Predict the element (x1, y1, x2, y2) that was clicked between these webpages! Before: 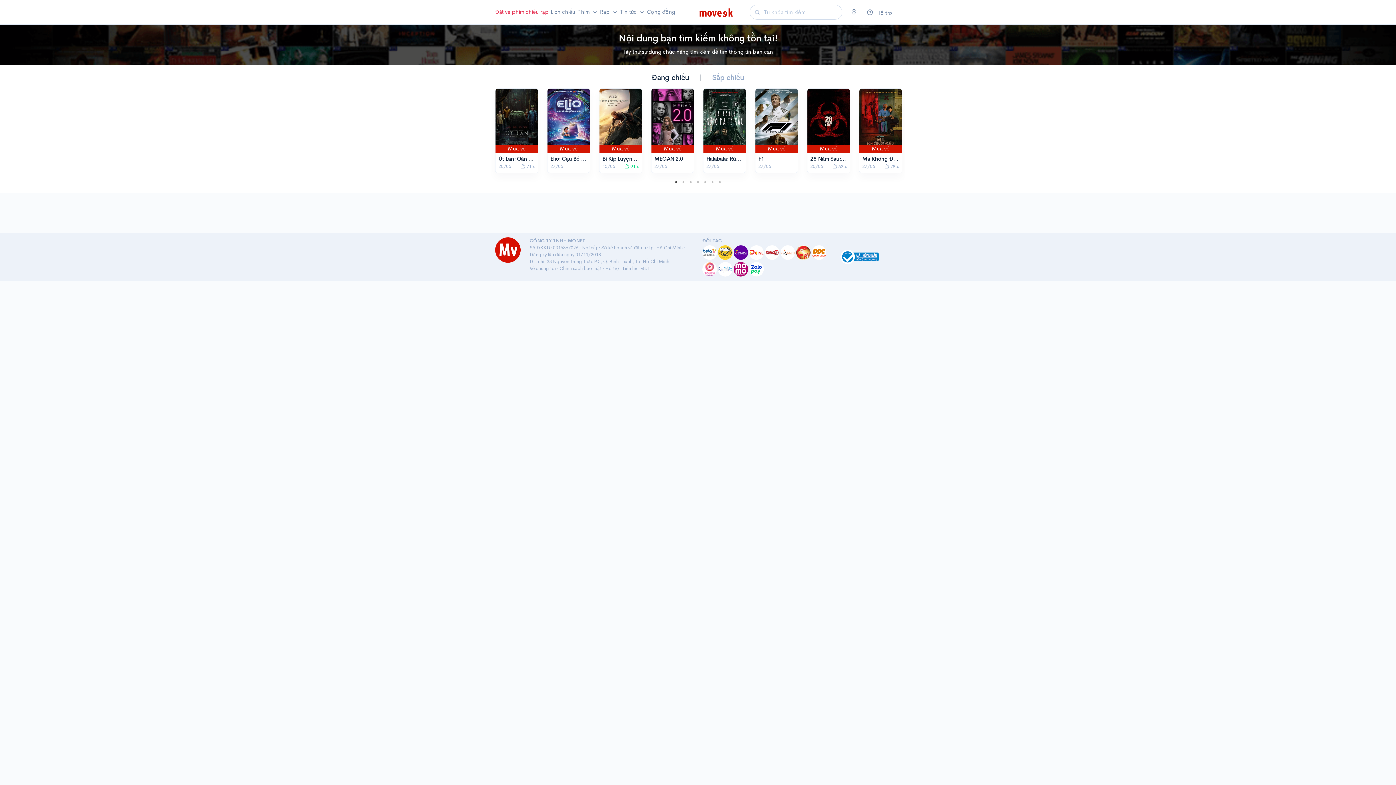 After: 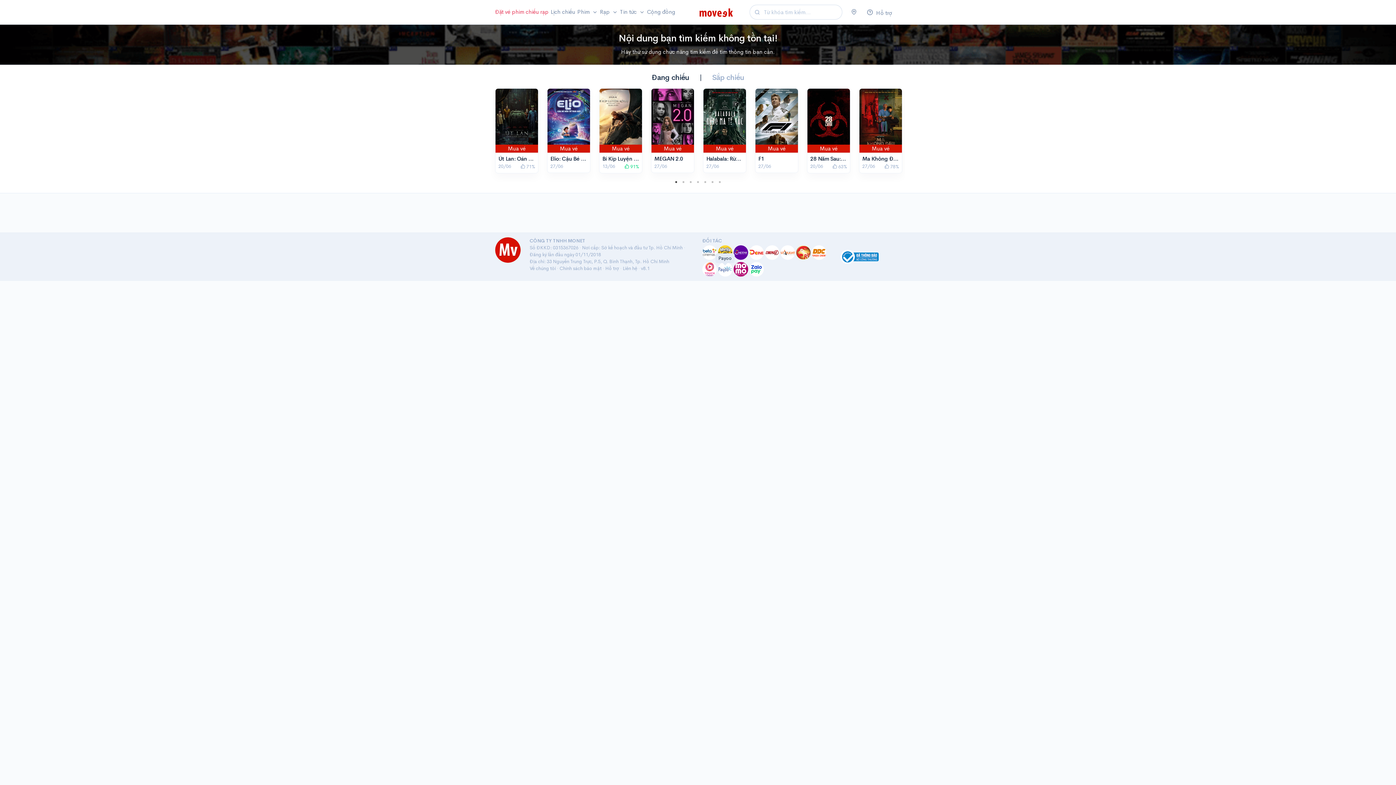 Action: bbox: (718, 265, 732, 272)